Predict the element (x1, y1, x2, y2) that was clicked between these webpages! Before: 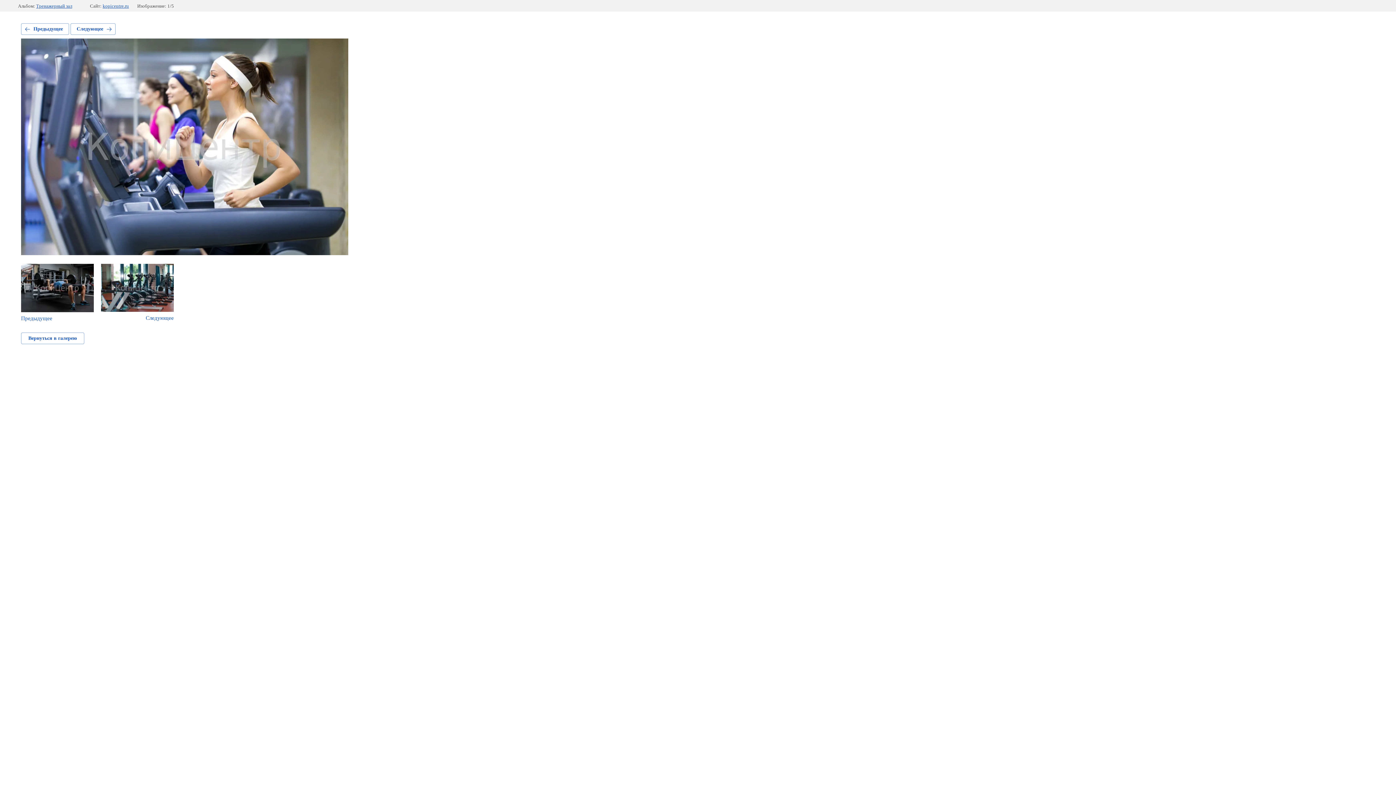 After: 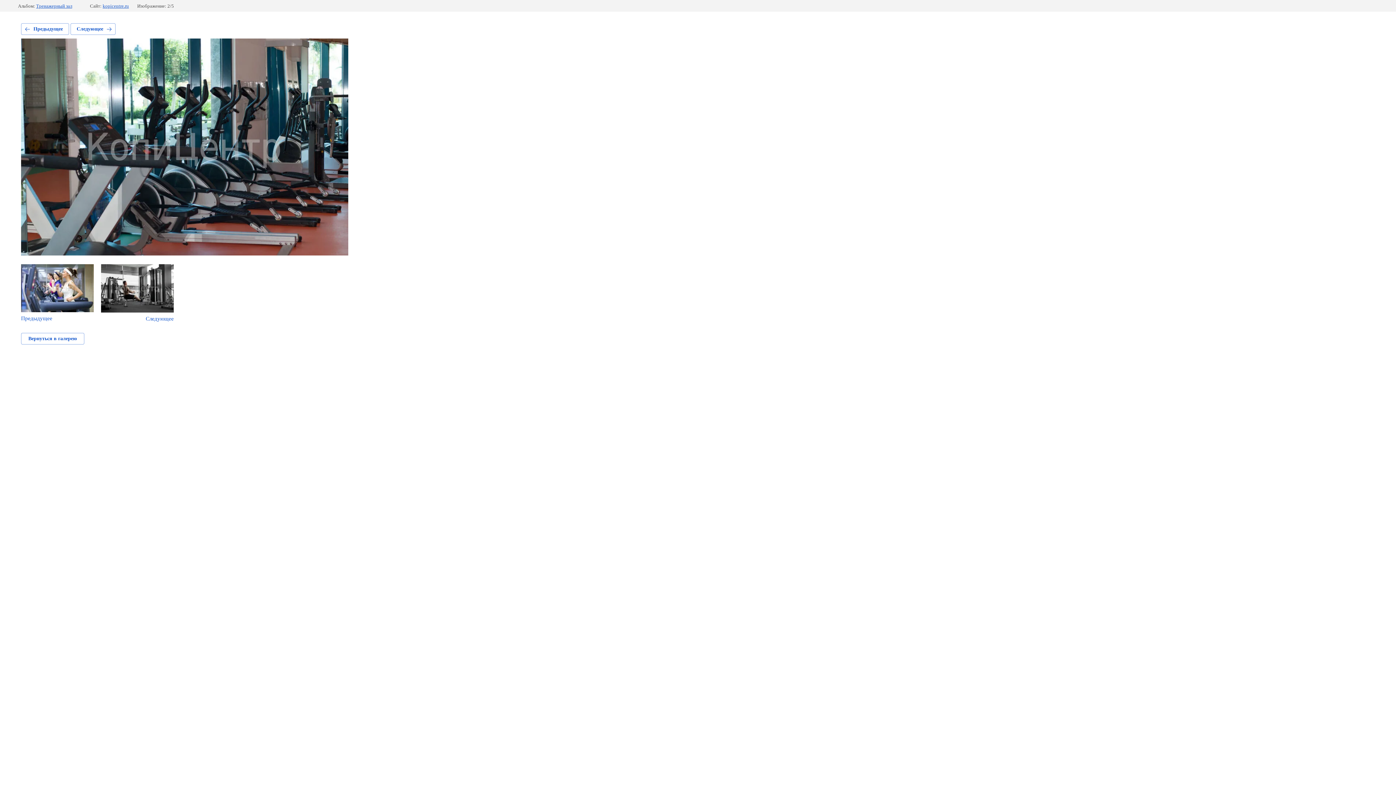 Action: bbox: (101, 264, 173, 321) label: Следующее